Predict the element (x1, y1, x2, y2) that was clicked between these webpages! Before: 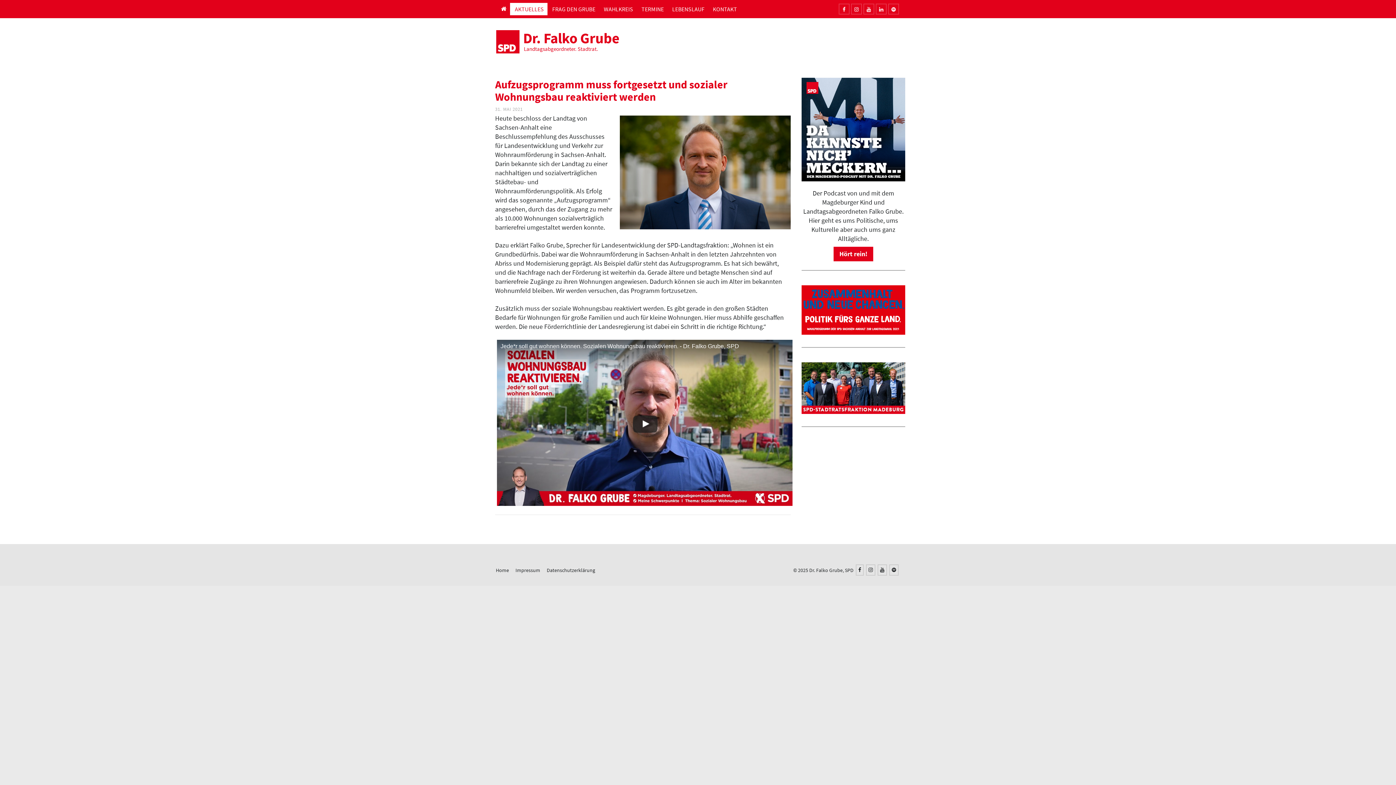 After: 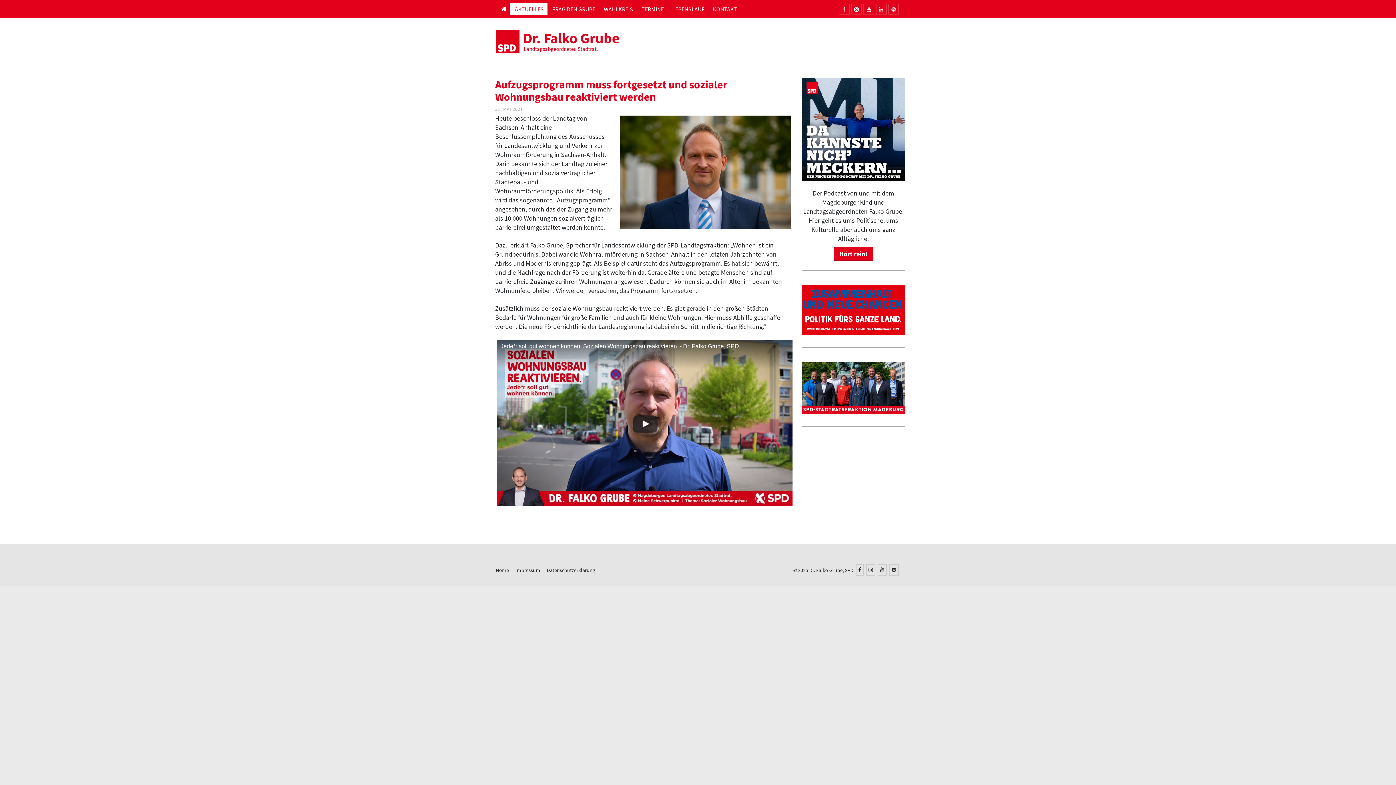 Action: bbox: (833, 246, 873, 261) label: Hört rein!